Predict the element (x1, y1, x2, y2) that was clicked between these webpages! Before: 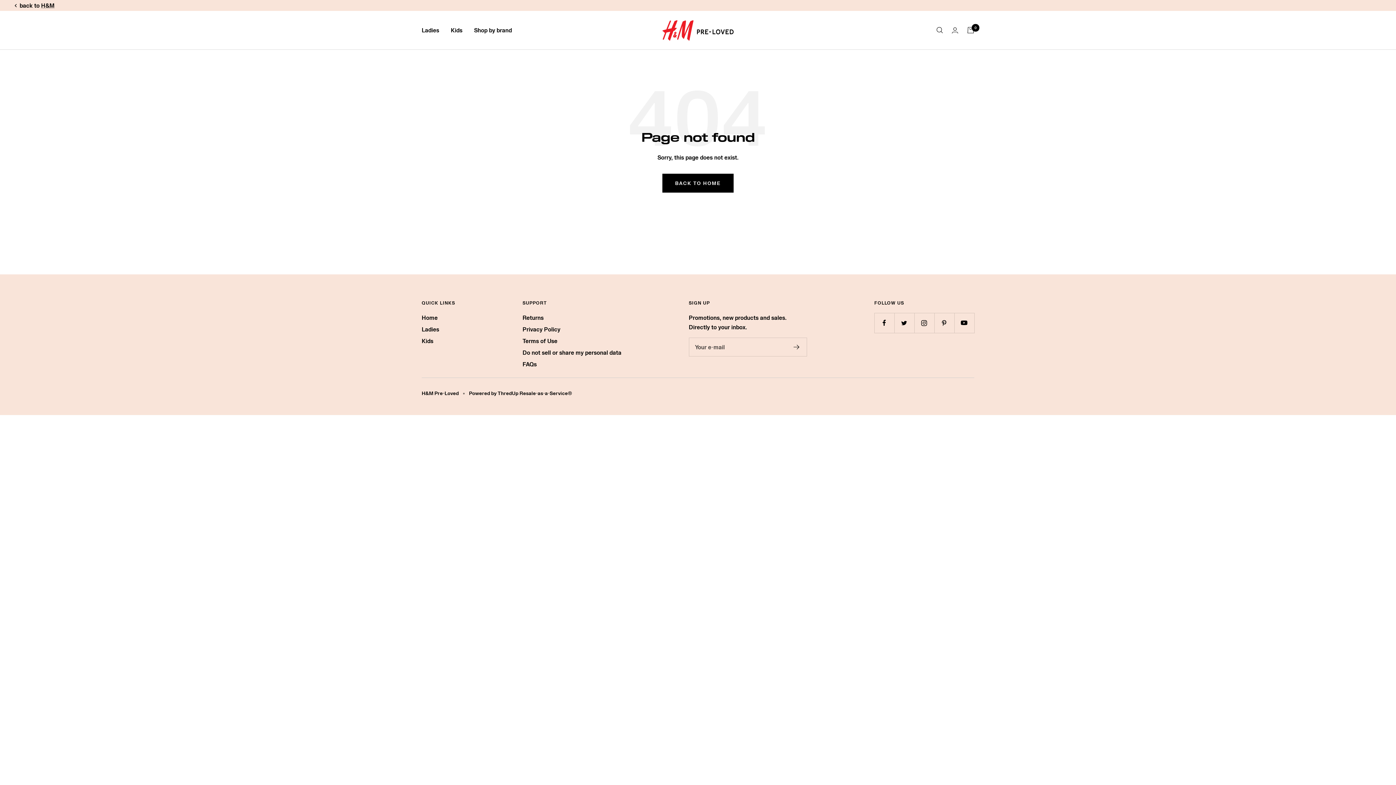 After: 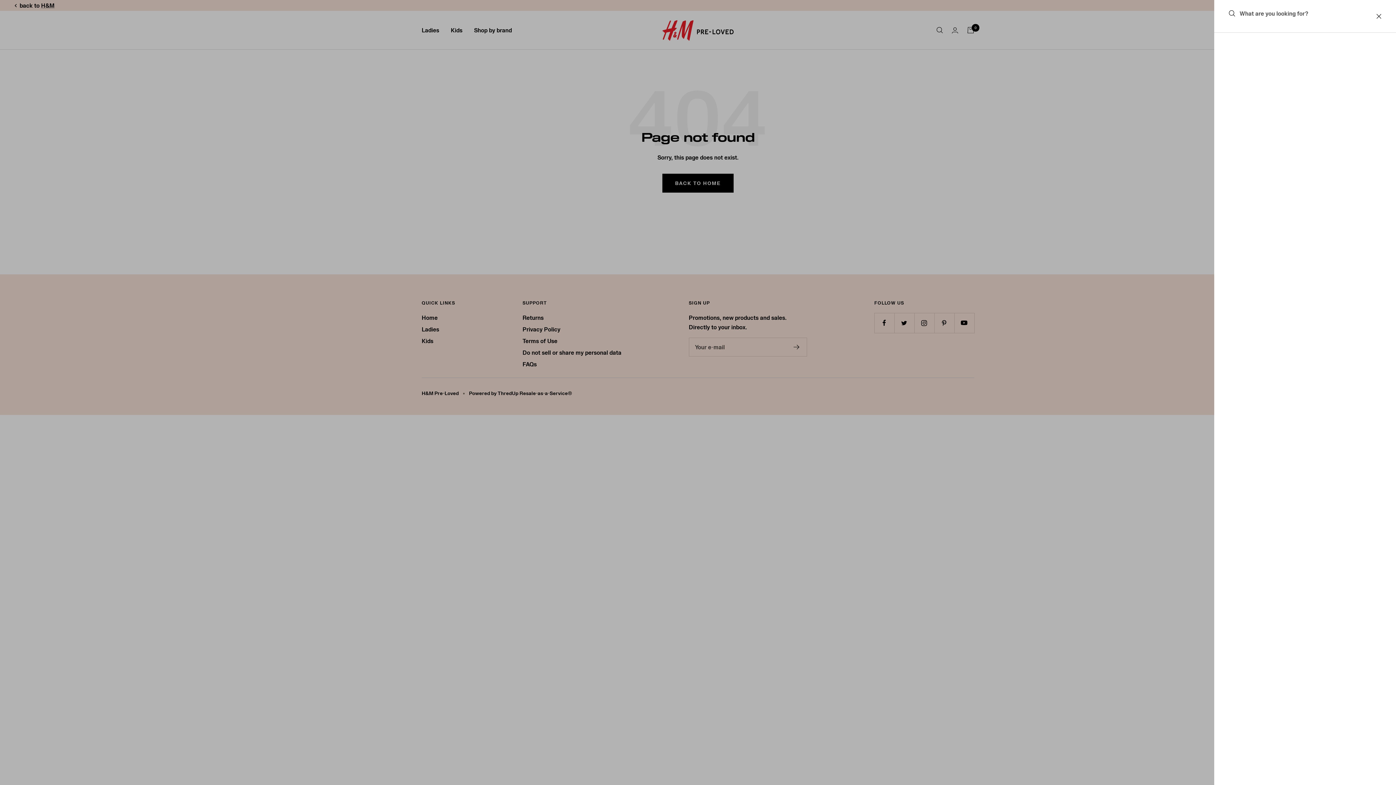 Action: bbox: (936, 26, 943, 33) label: Search